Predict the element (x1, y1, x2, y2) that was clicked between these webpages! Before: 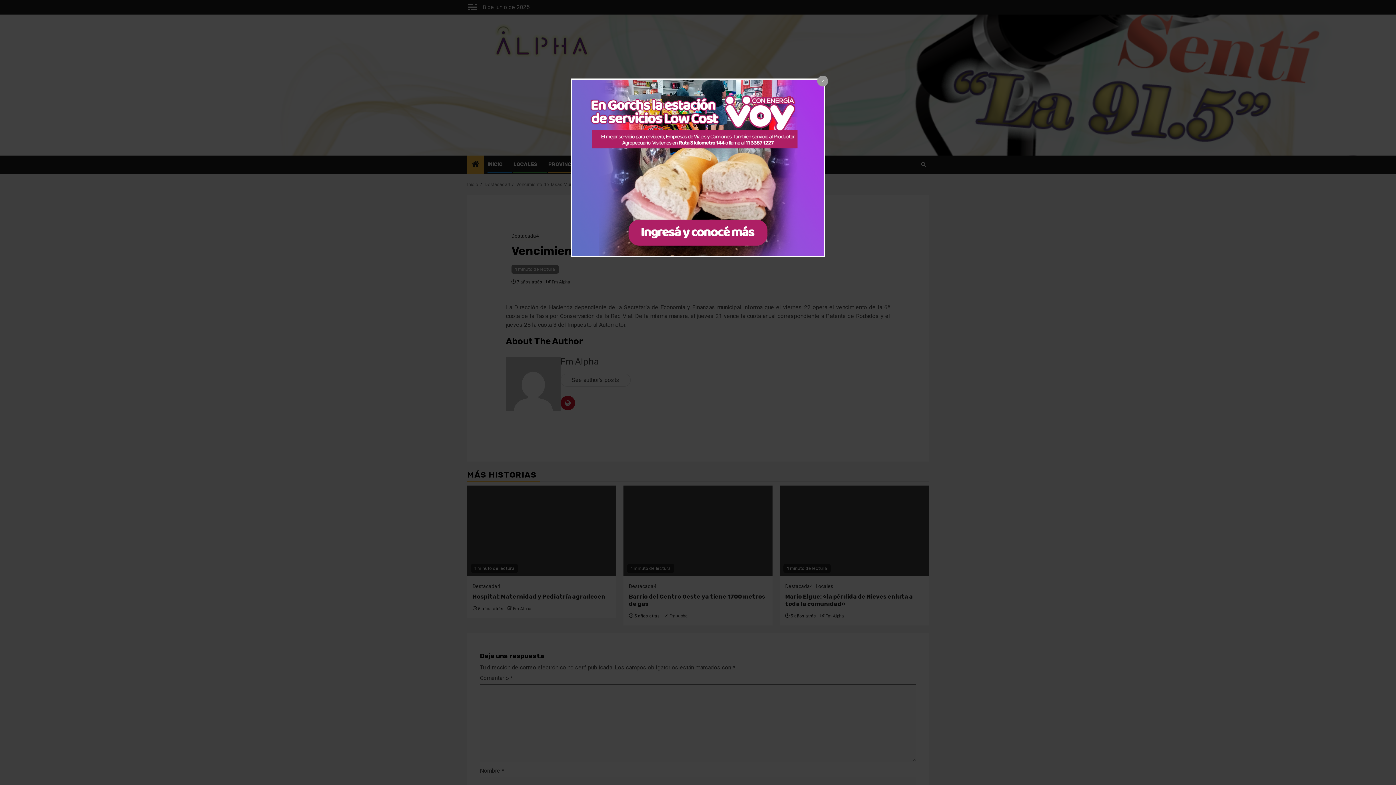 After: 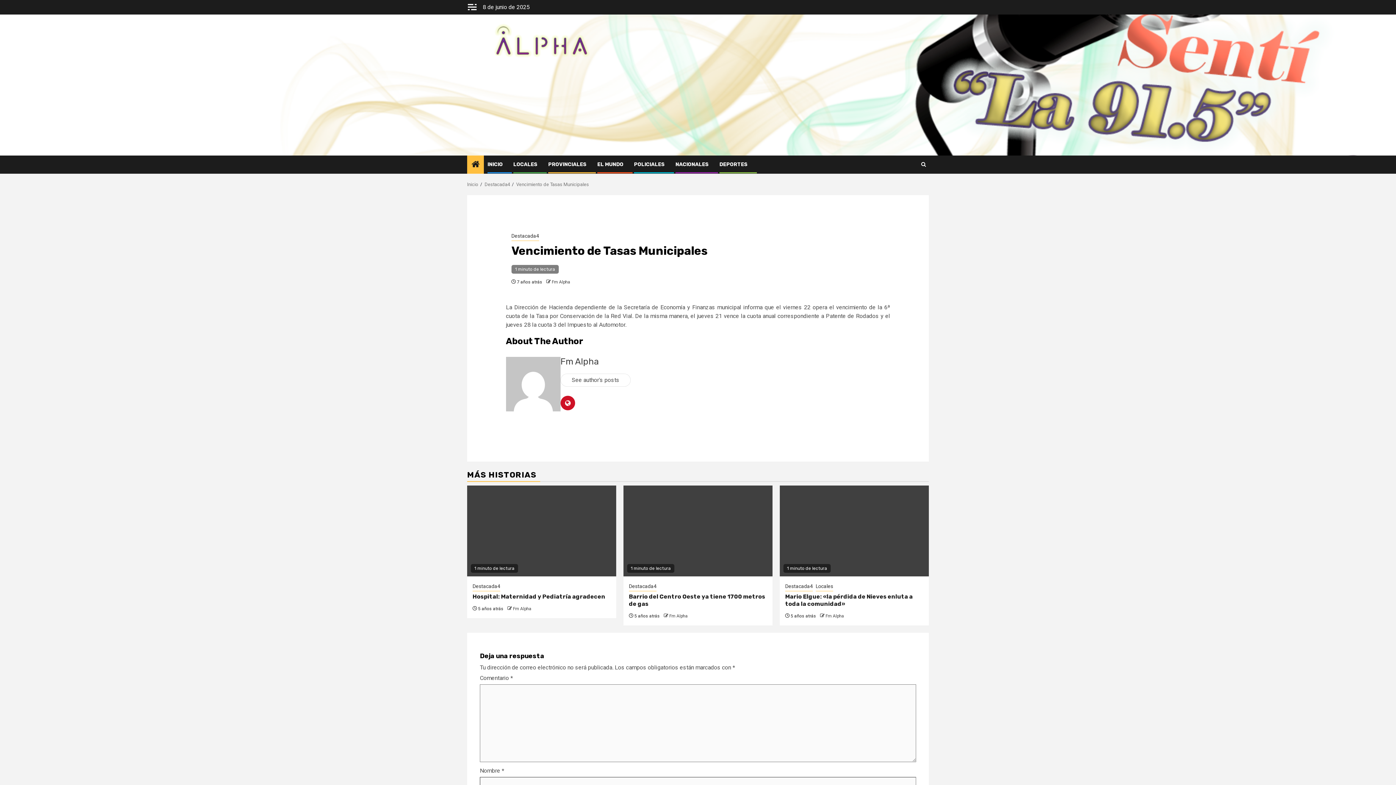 Action: bbox: (817, 75, 828, 86)